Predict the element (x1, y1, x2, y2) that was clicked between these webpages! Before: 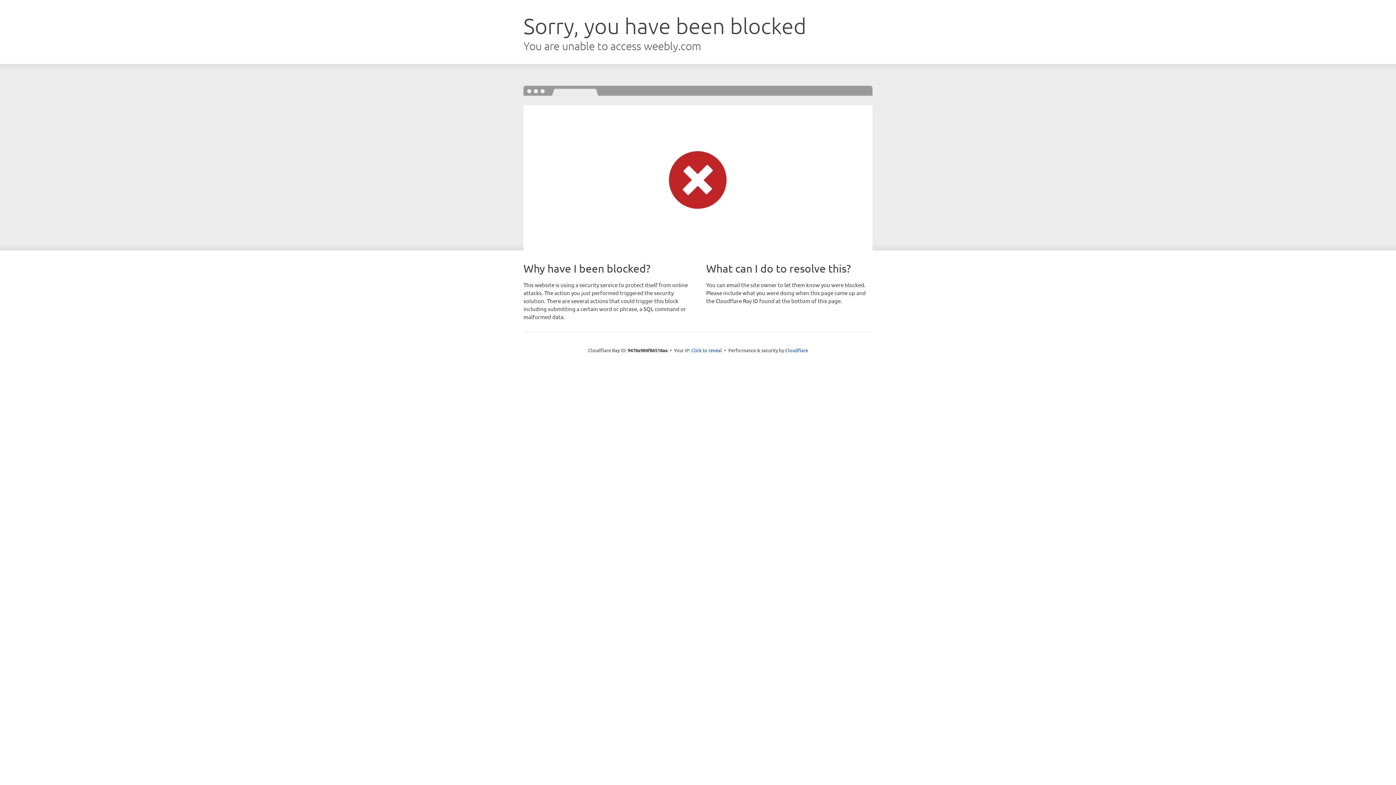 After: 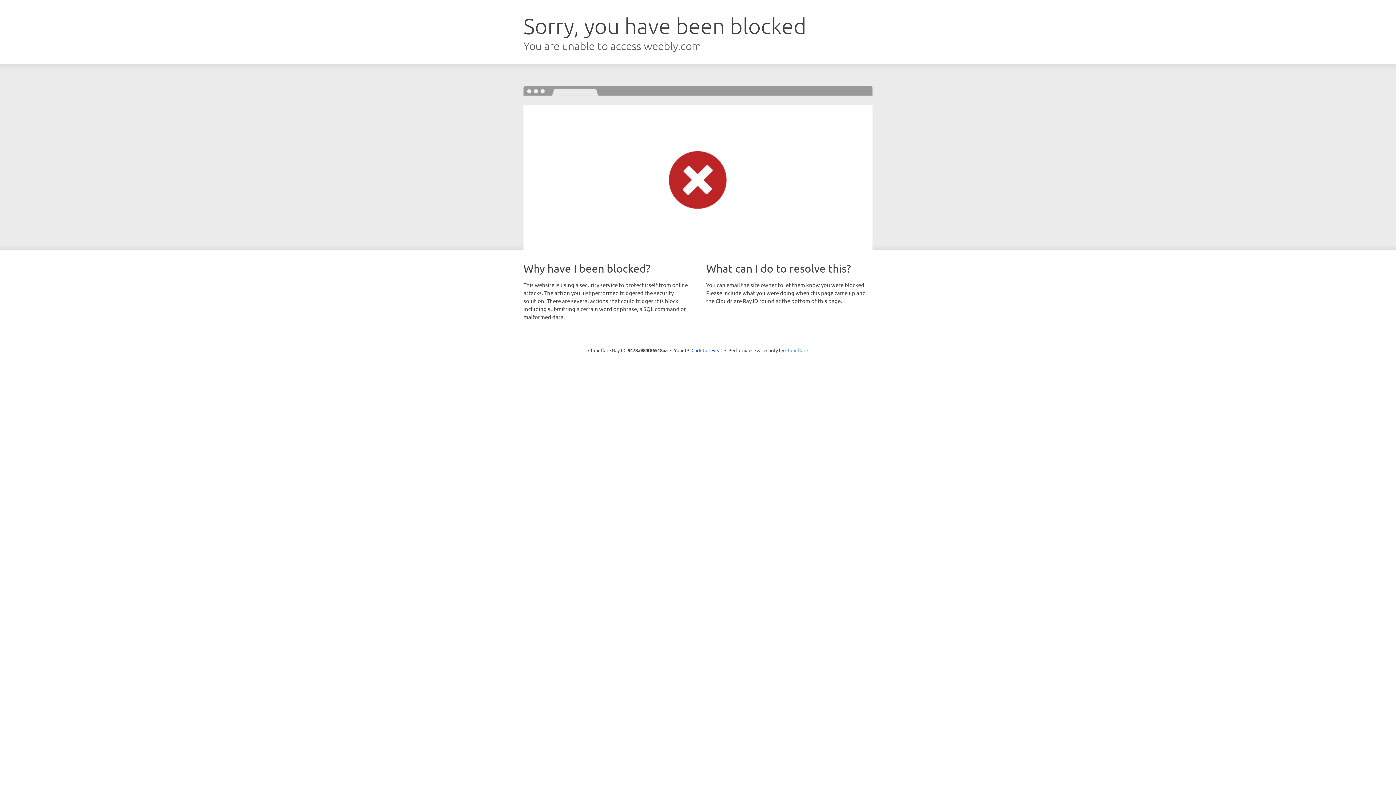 Action: bbox: (785, 347, 808, 353) label: Cloudflare